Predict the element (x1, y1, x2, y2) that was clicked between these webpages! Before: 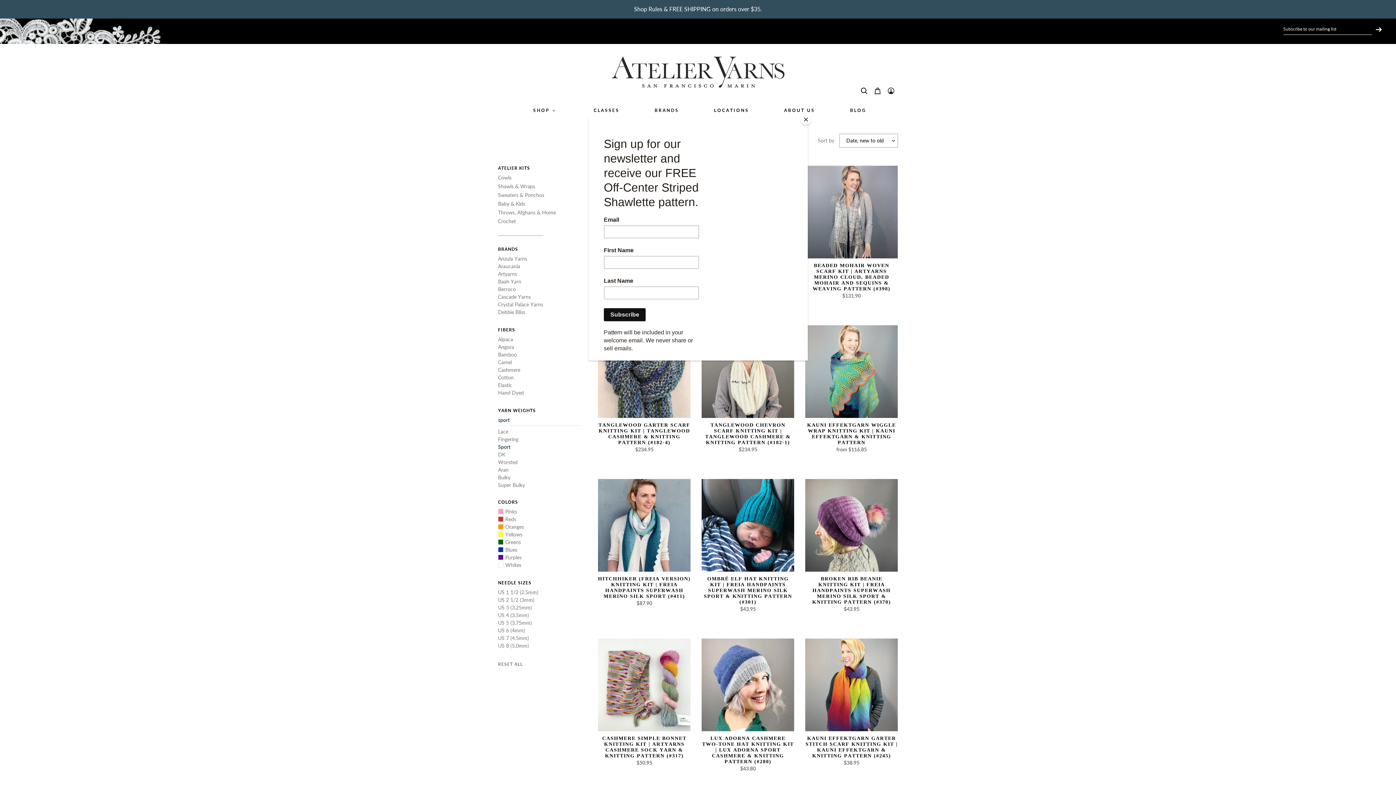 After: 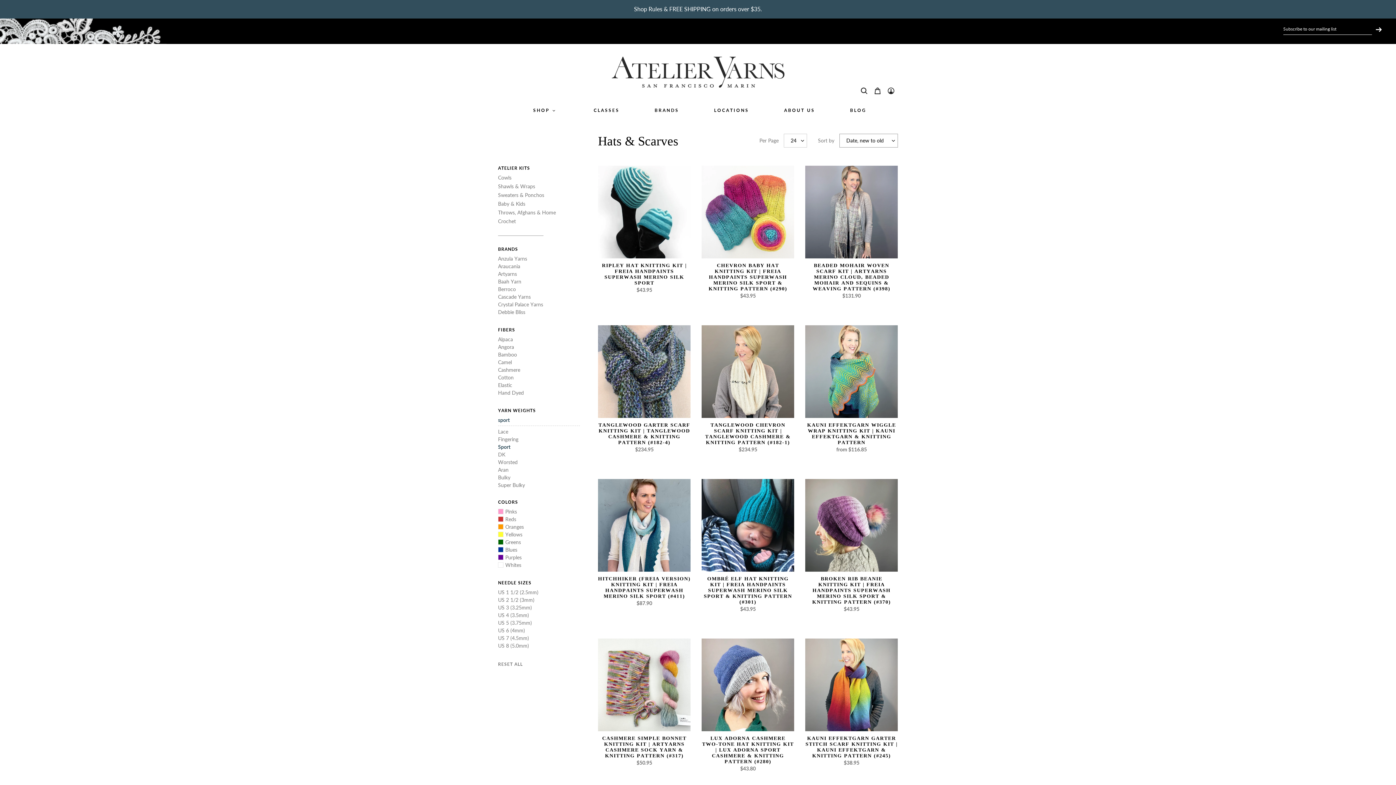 Action: bbox: (800, 114, 811, 125) label: Close